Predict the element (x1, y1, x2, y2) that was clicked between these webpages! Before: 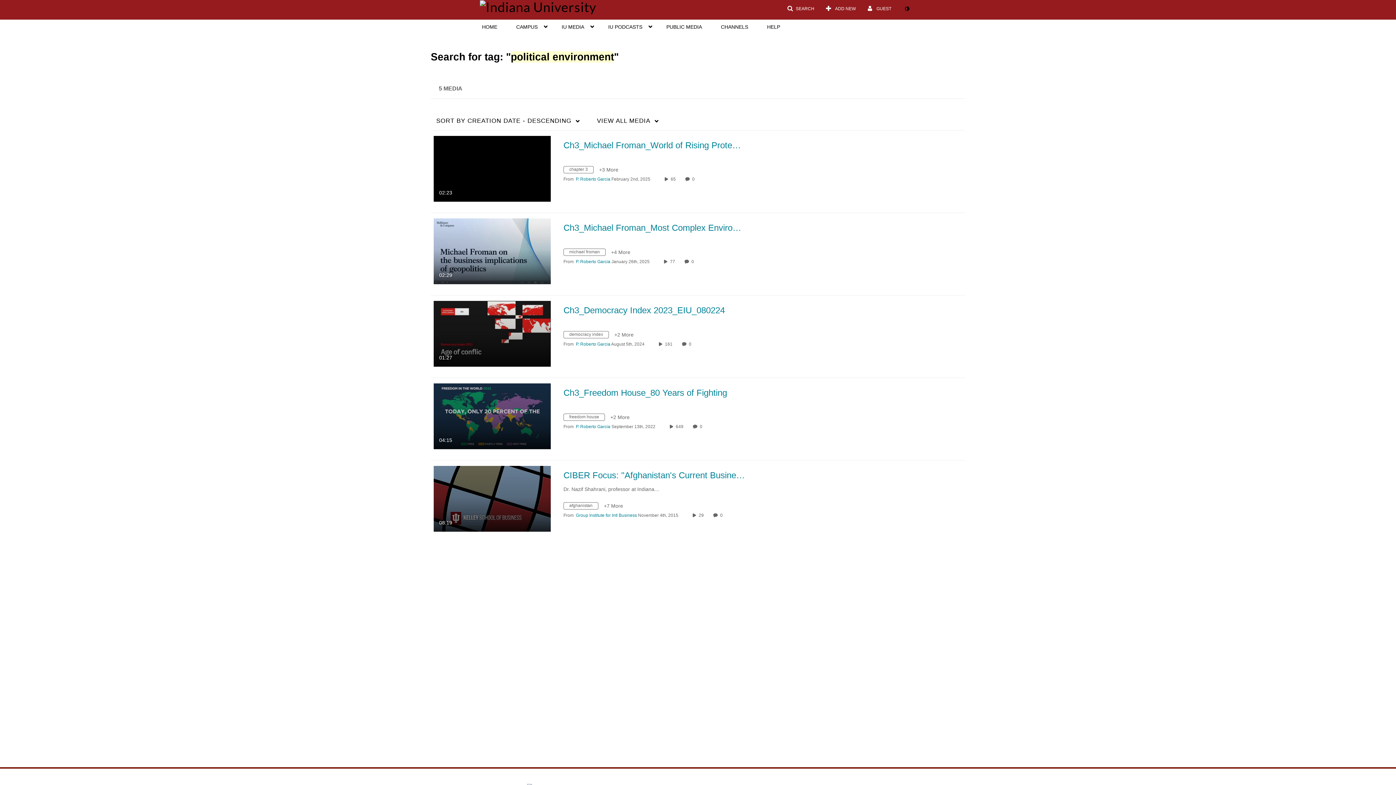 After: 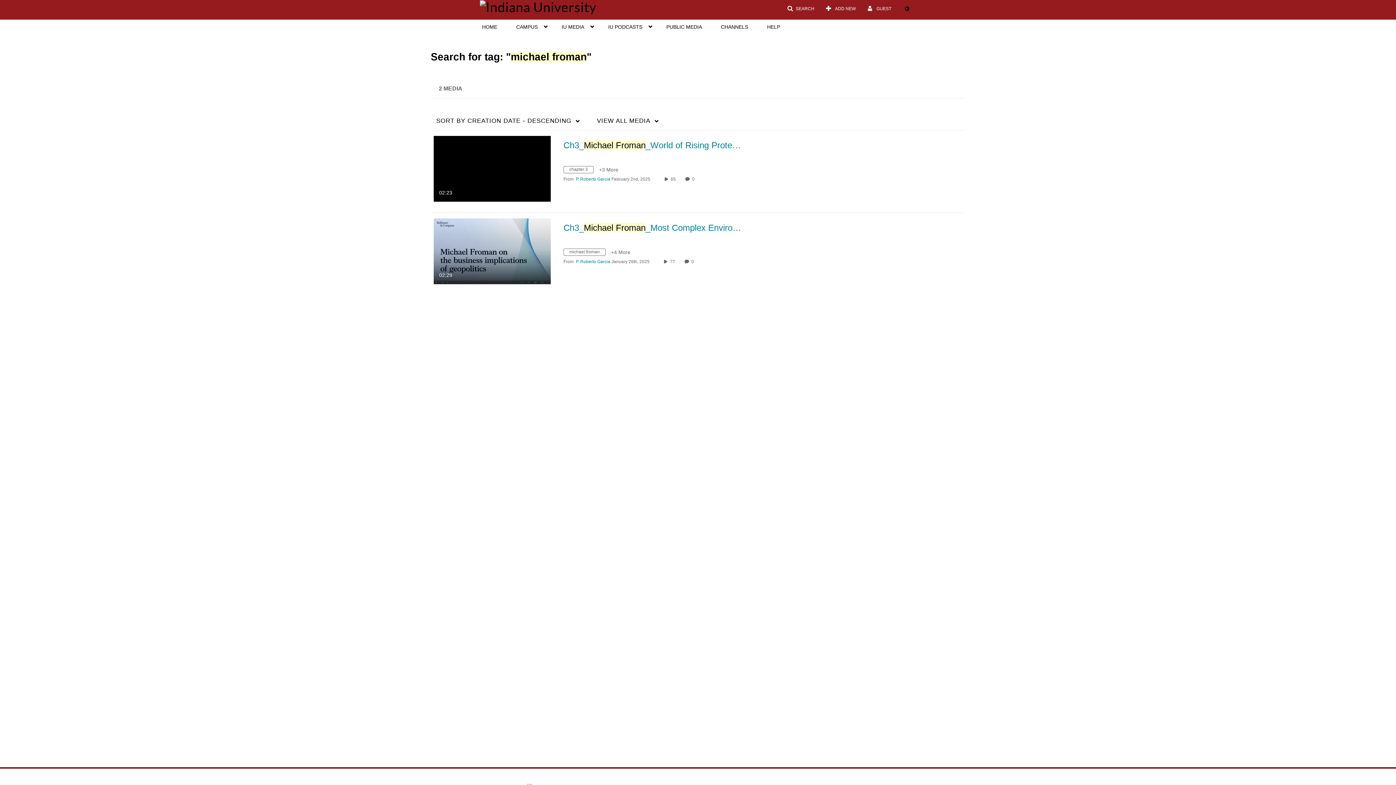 Action: bbox: (563, 249, 611, 256) label: Search for media with tag michael froman